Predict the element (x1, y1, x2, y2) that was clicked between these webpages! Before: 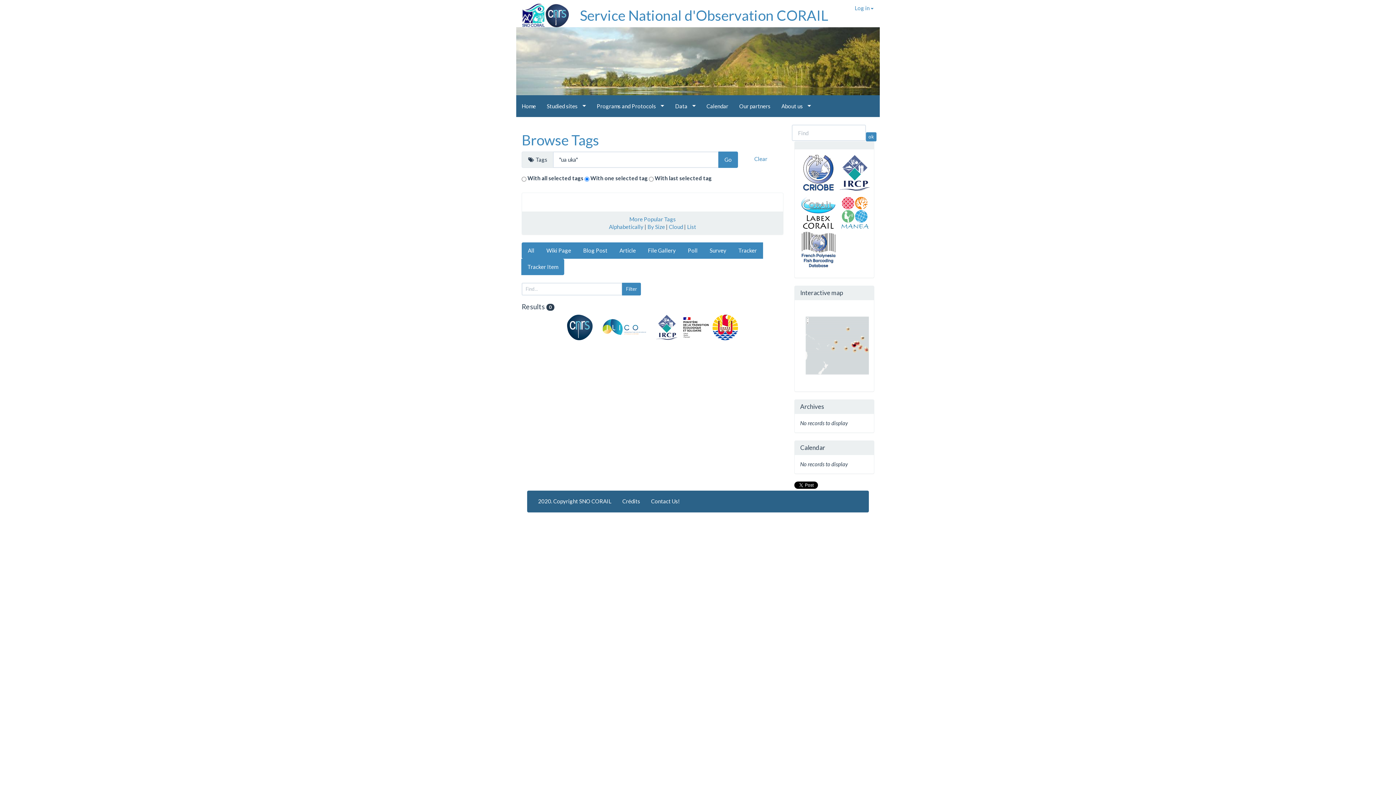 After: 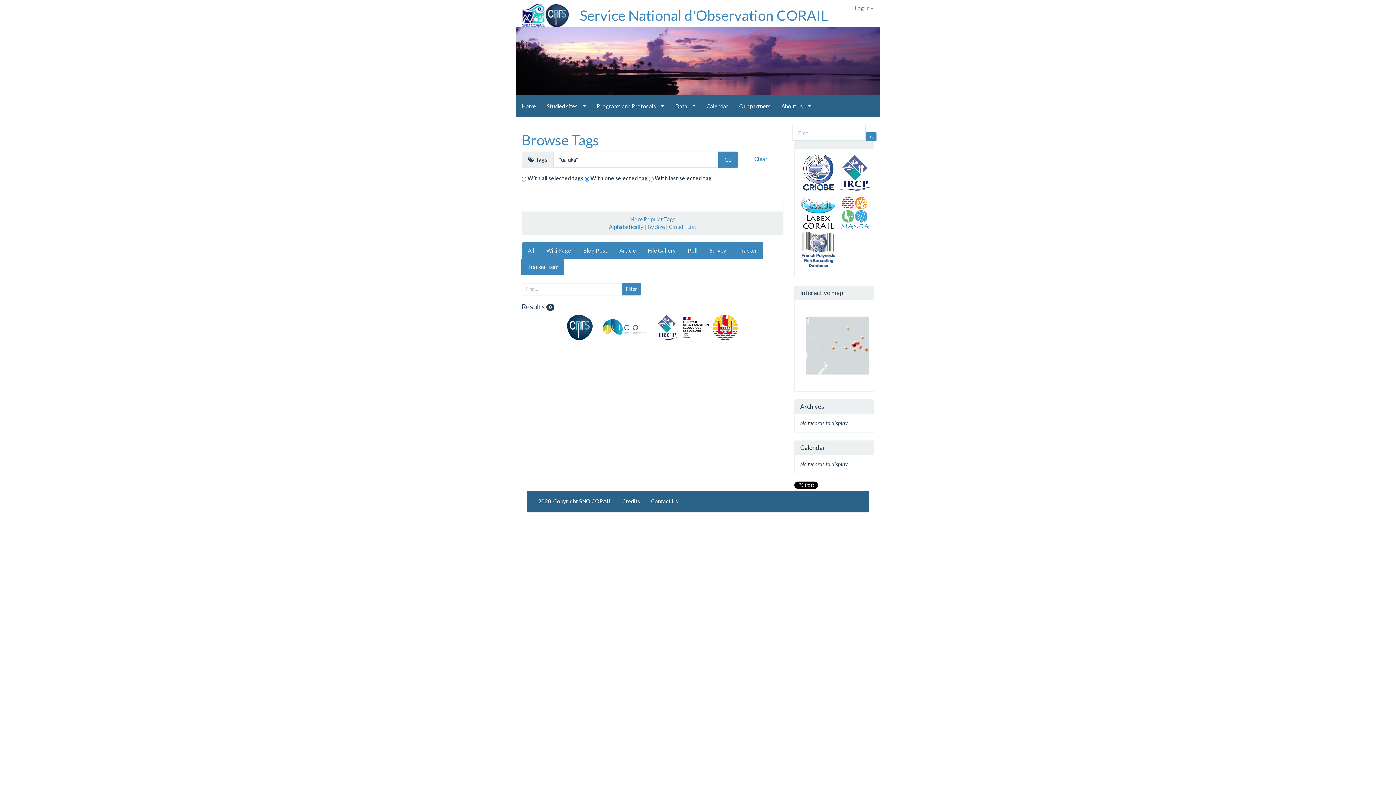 Action: label: 2020. Copyright SNO CORAIL bbox: (532, 490, 617, 512)